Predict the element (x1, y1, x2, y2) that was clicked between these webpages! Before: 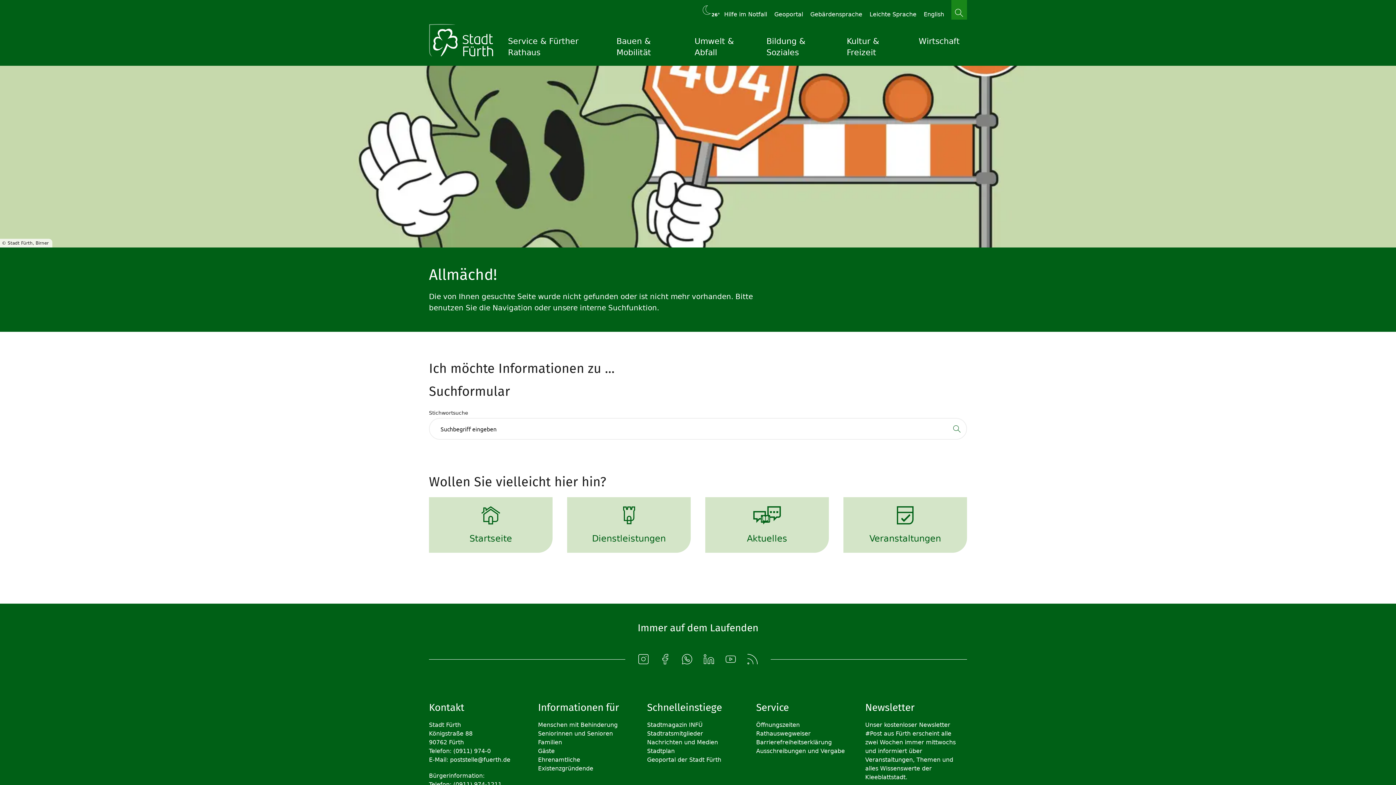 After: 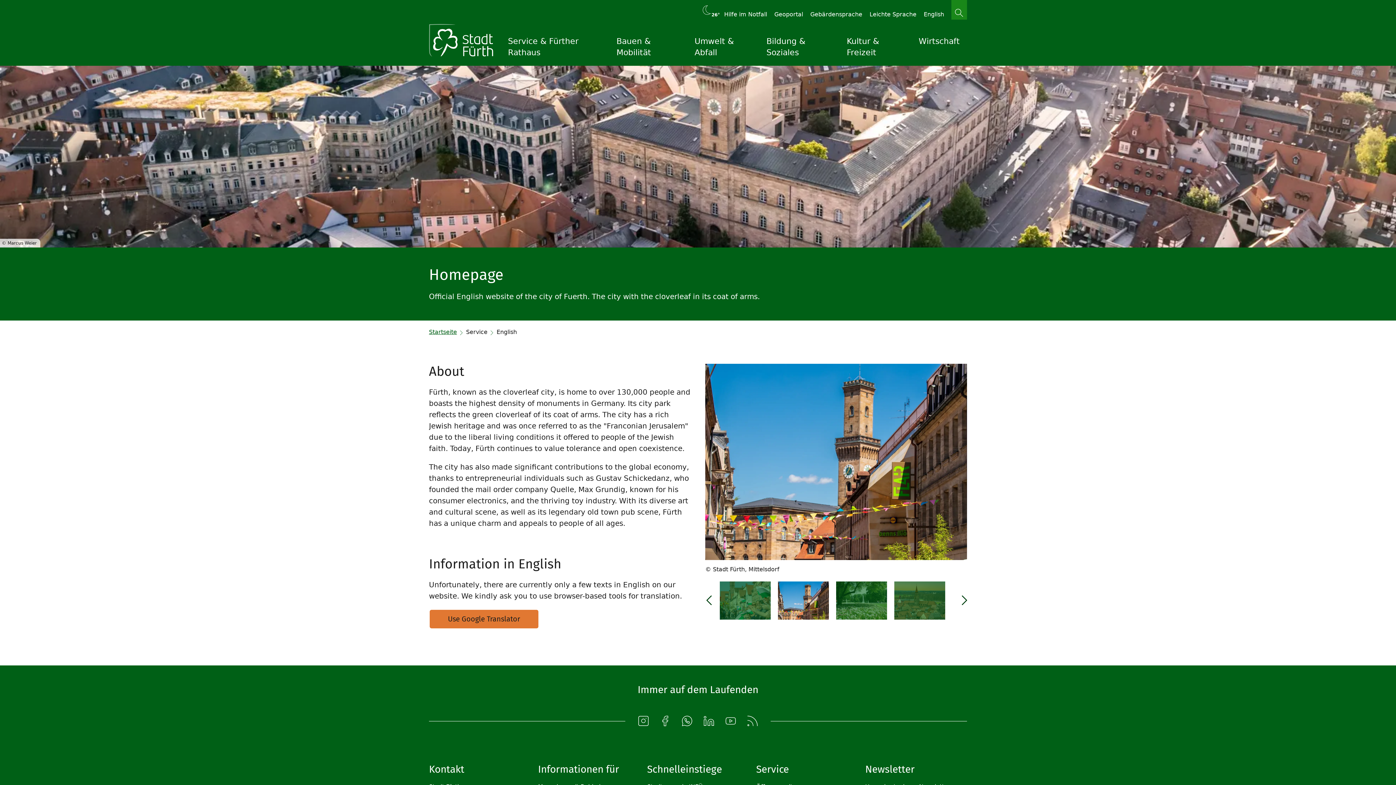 Action: bbox: (924, 10, 944, 17) label: English